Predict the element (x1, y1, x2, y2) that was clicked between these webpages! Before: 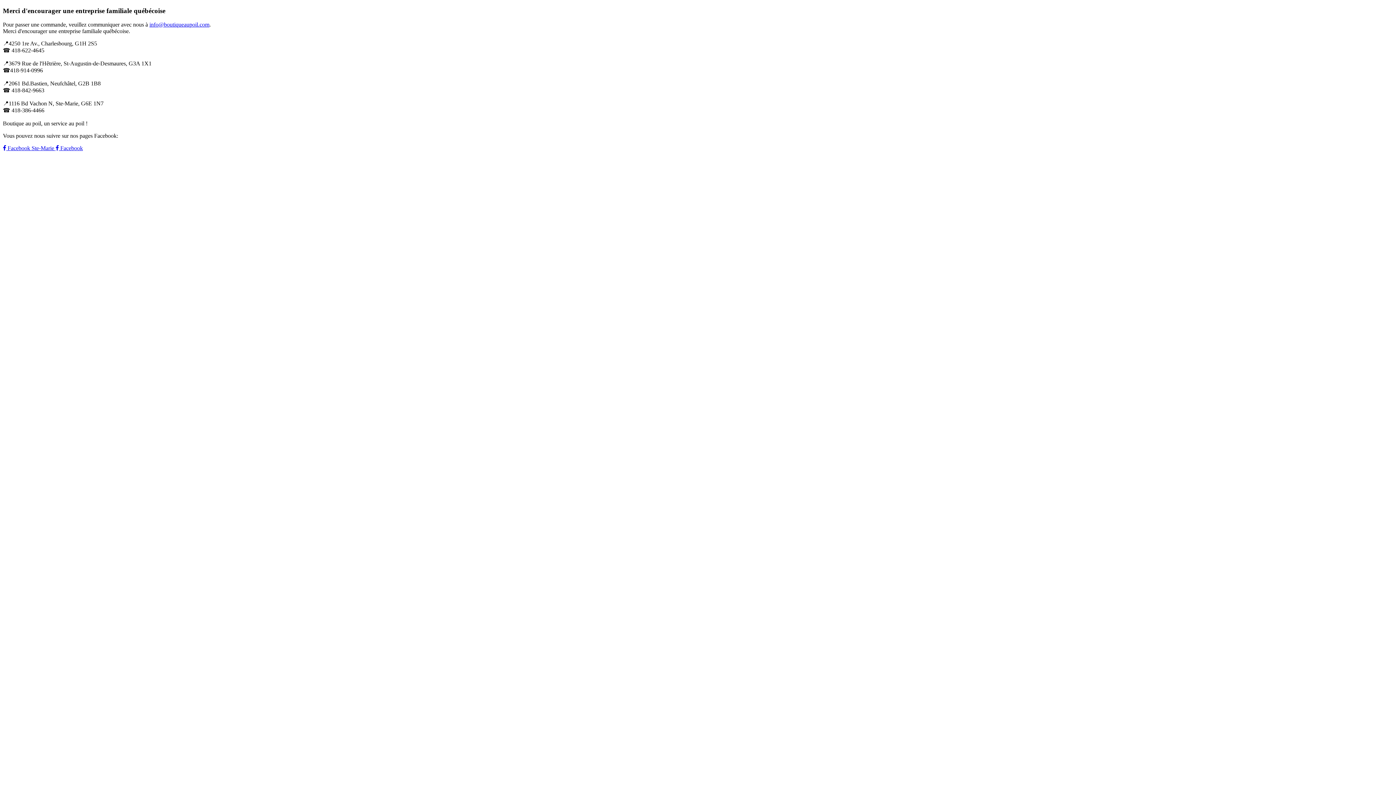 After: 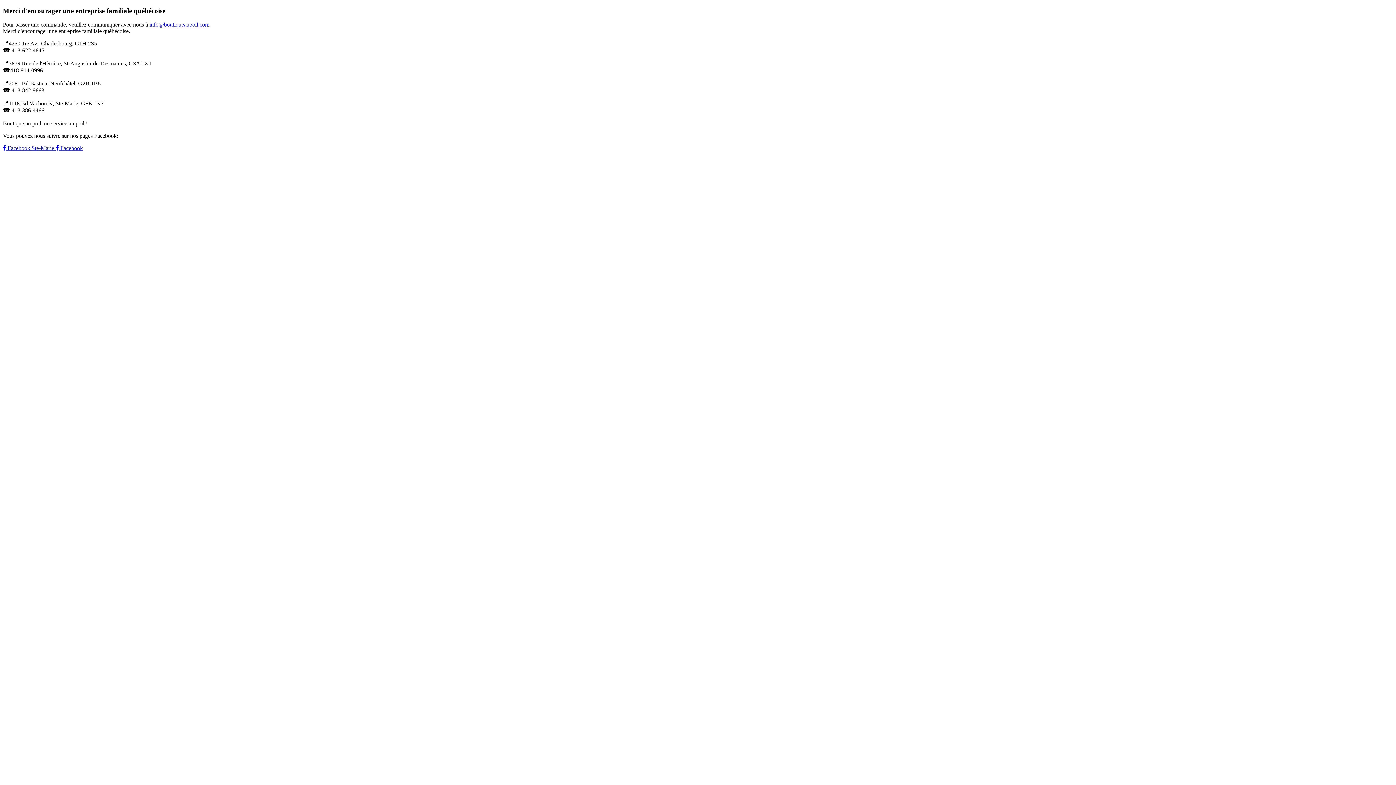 Action: label: info@boutiqueaupoil.com bbox: (149, 21, 209, 27)